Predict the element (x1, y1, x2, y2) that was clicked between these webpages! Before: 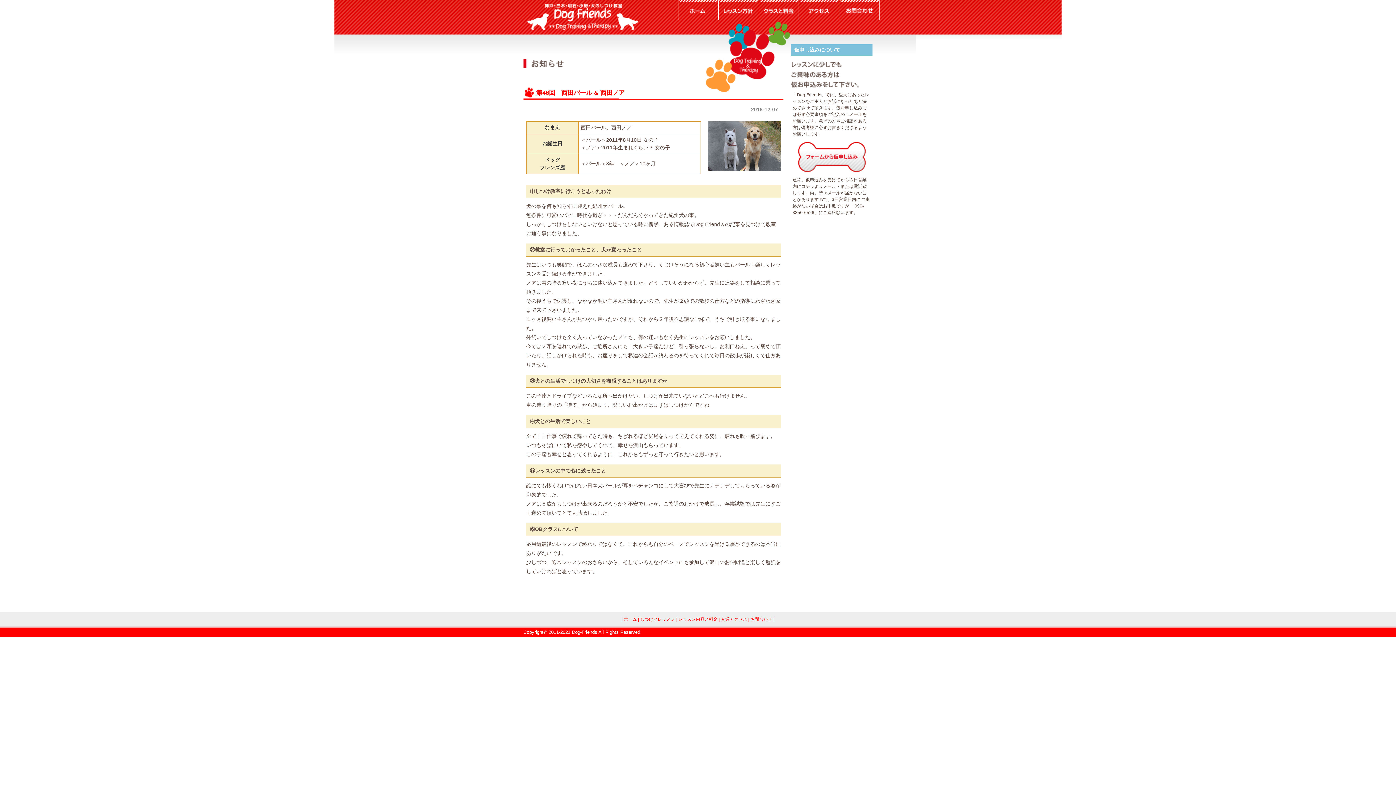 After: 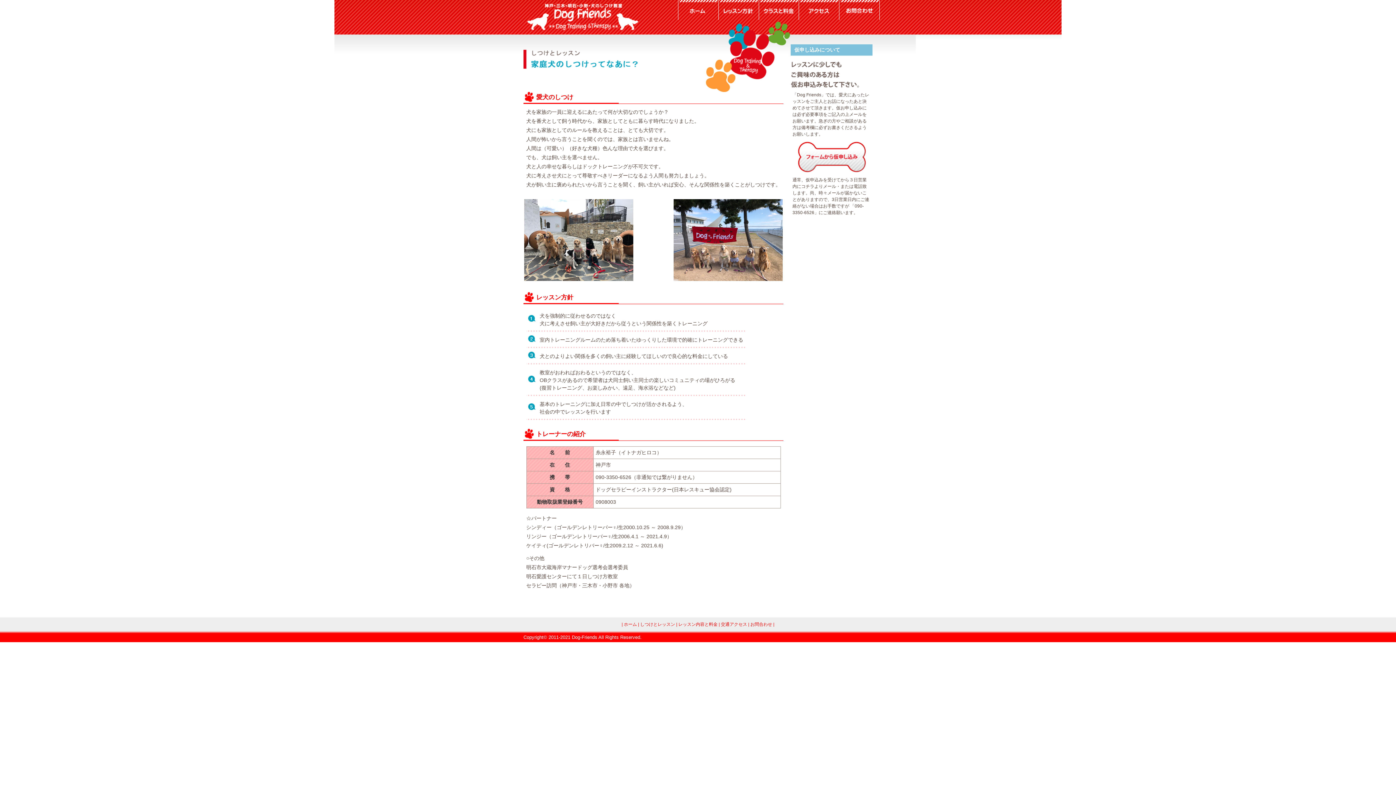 Action: bbox: (718, 16, 758, 20)